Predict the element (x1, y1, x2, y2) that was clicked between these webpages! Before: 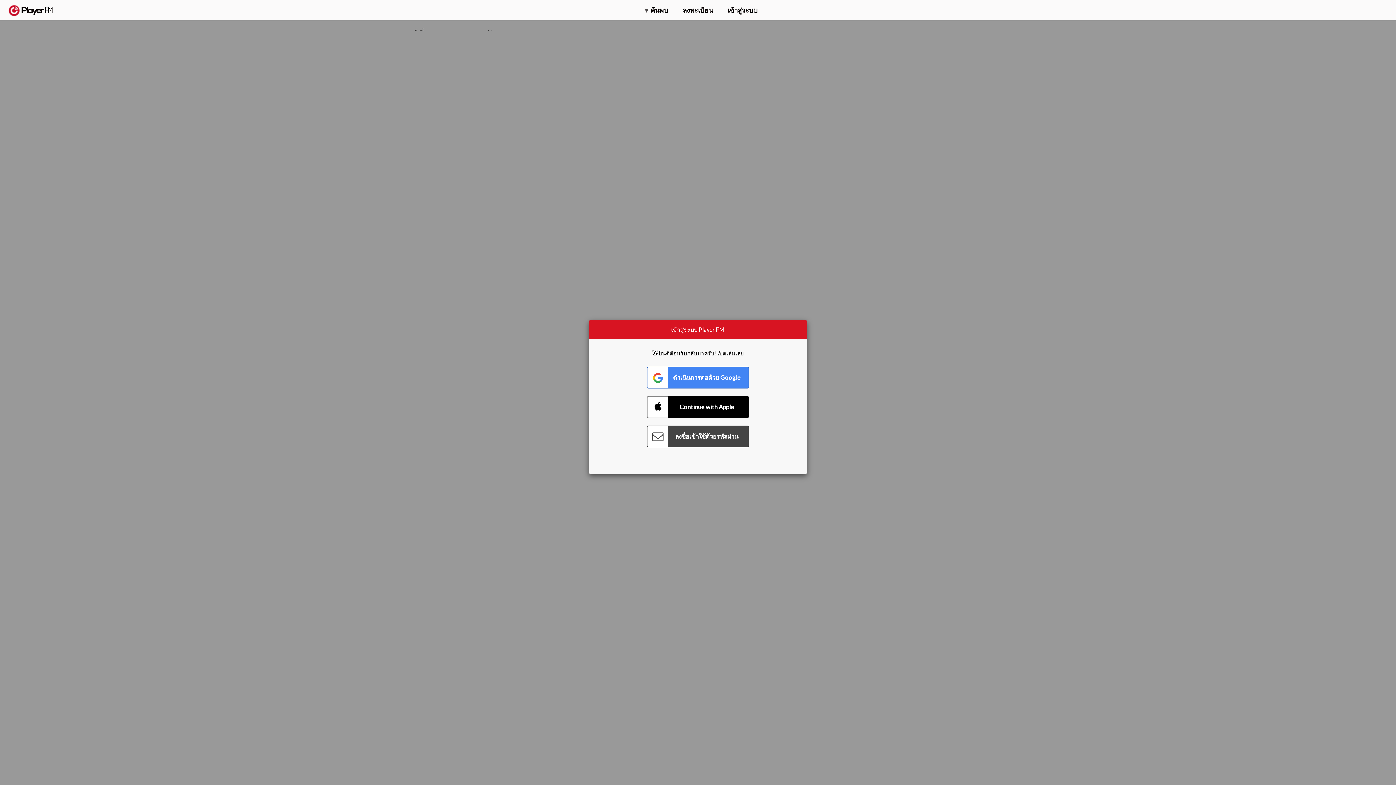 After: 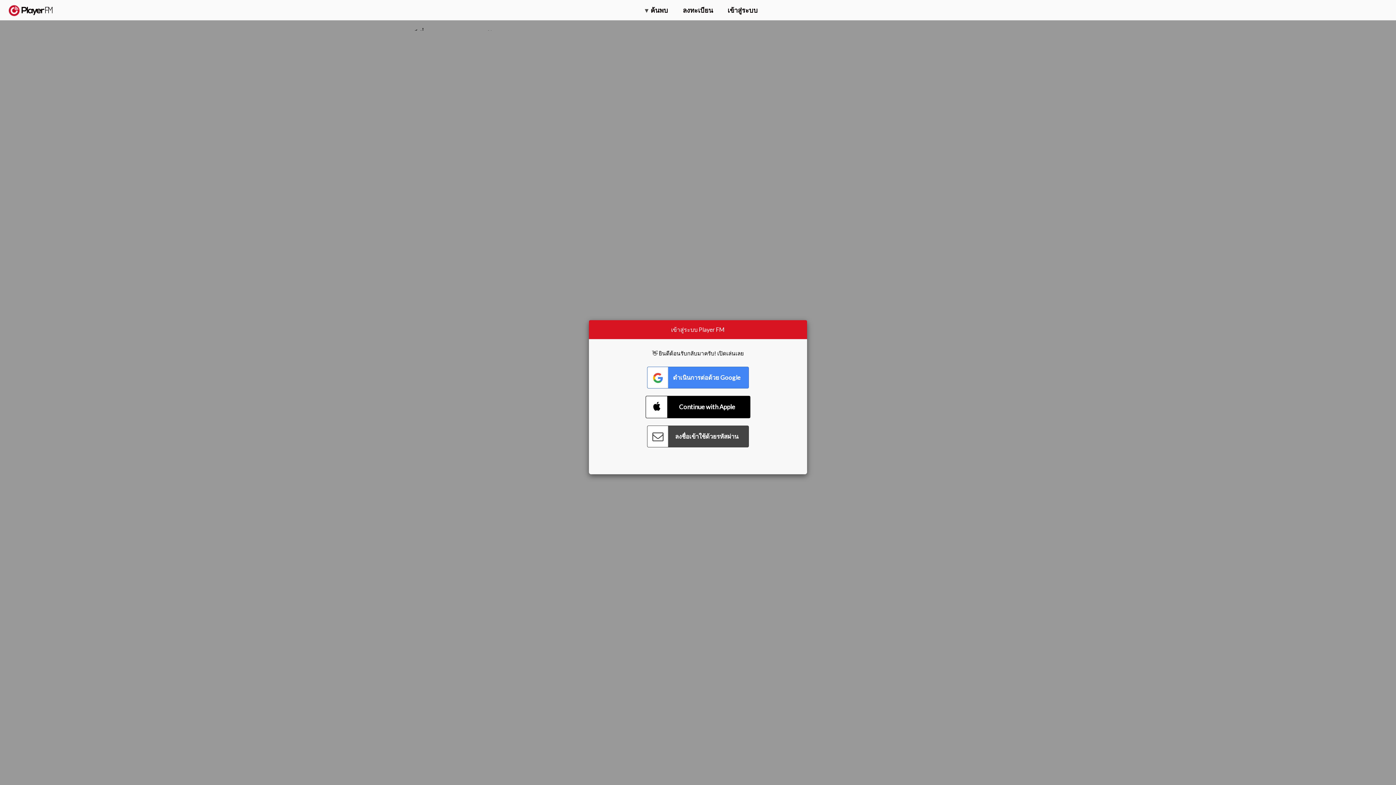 Action: label: Connect with Apple bbox: (647, 396, 749, 418)